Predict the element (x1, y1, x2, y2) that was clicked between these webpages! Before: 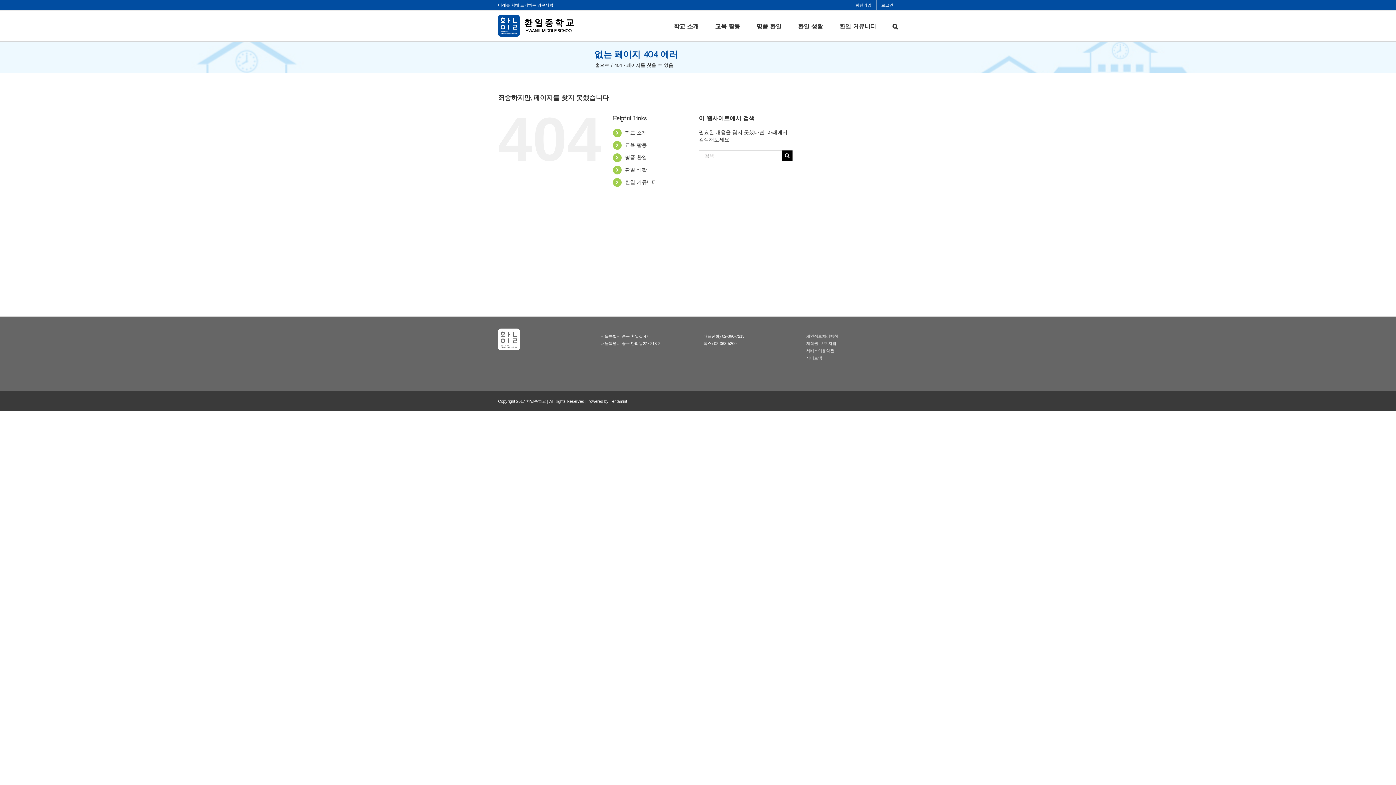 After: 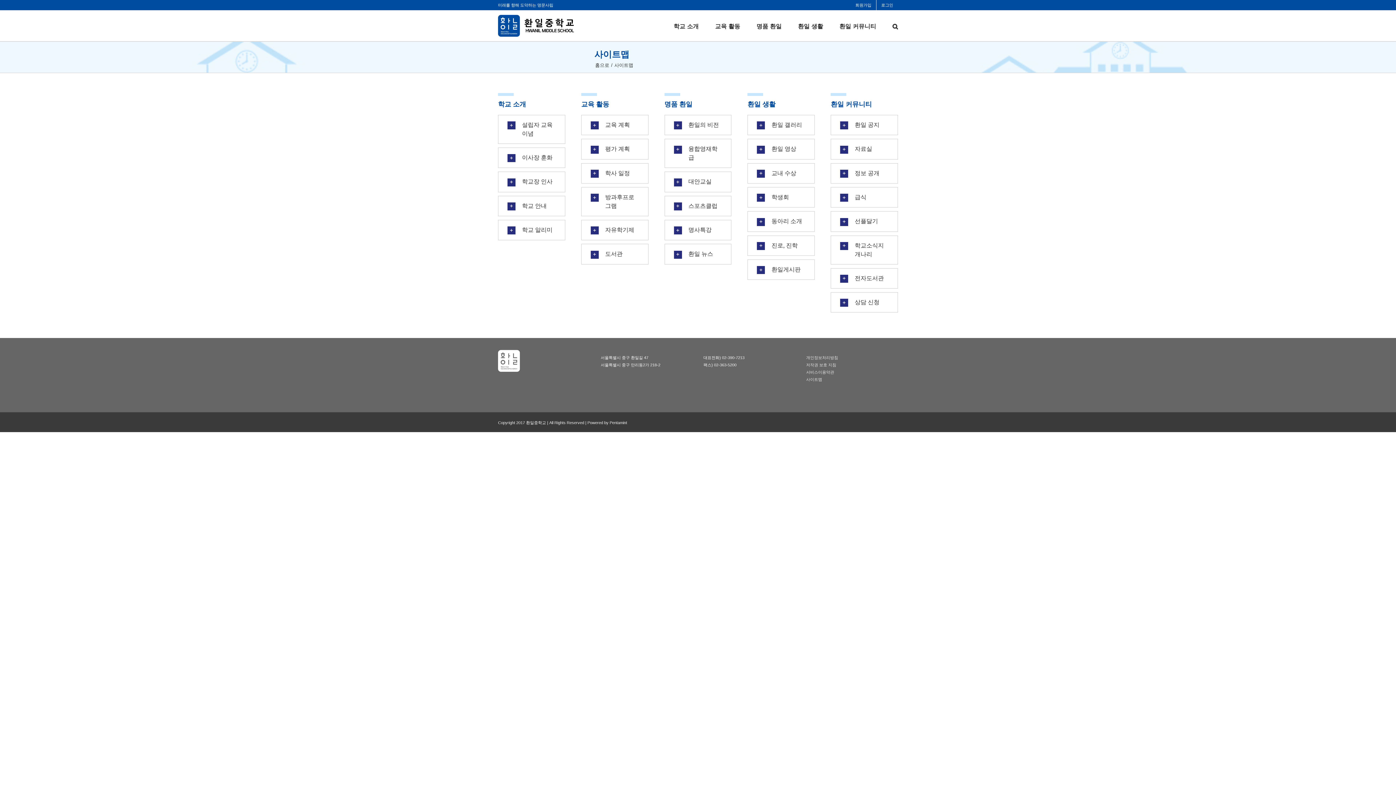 Action: label: 사이트맵 bbox: (806, 356, 822, 360)